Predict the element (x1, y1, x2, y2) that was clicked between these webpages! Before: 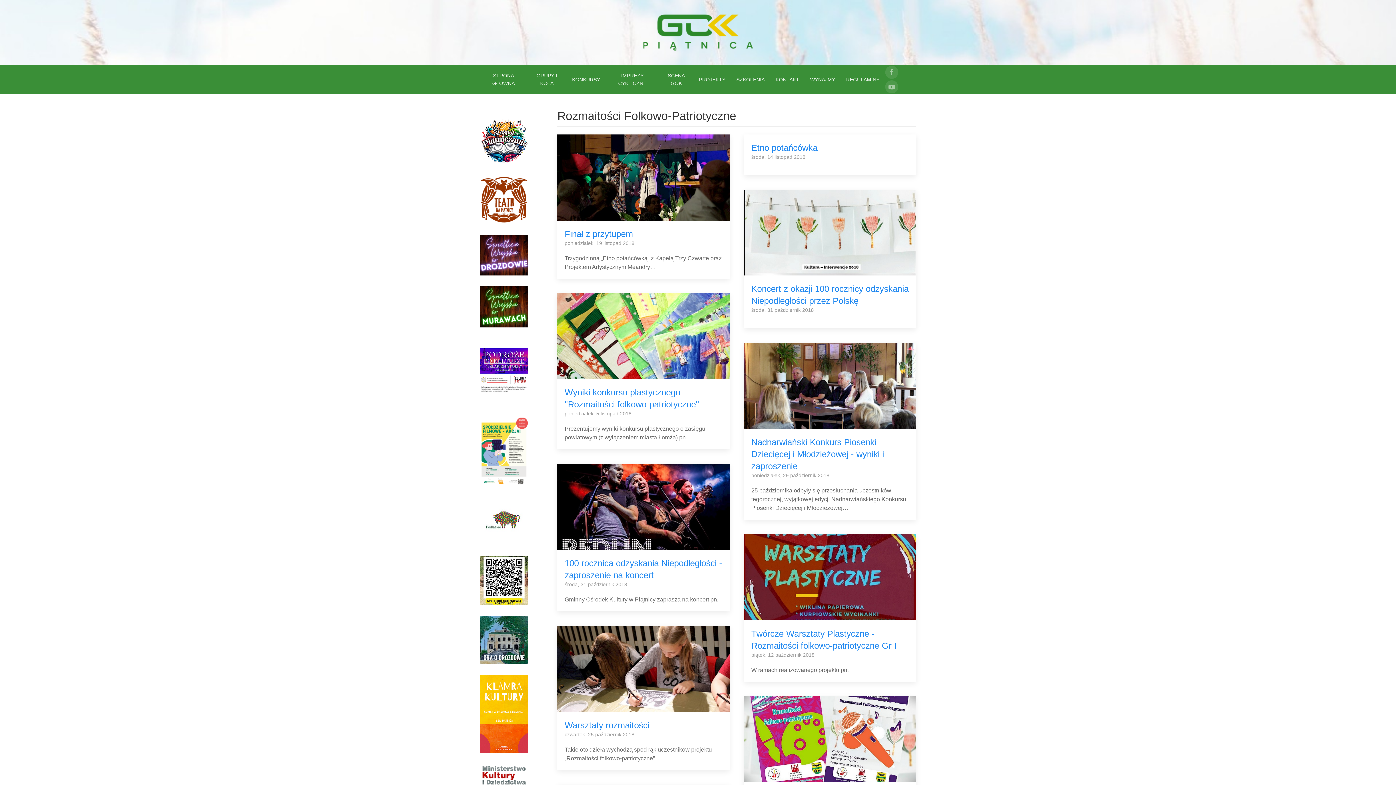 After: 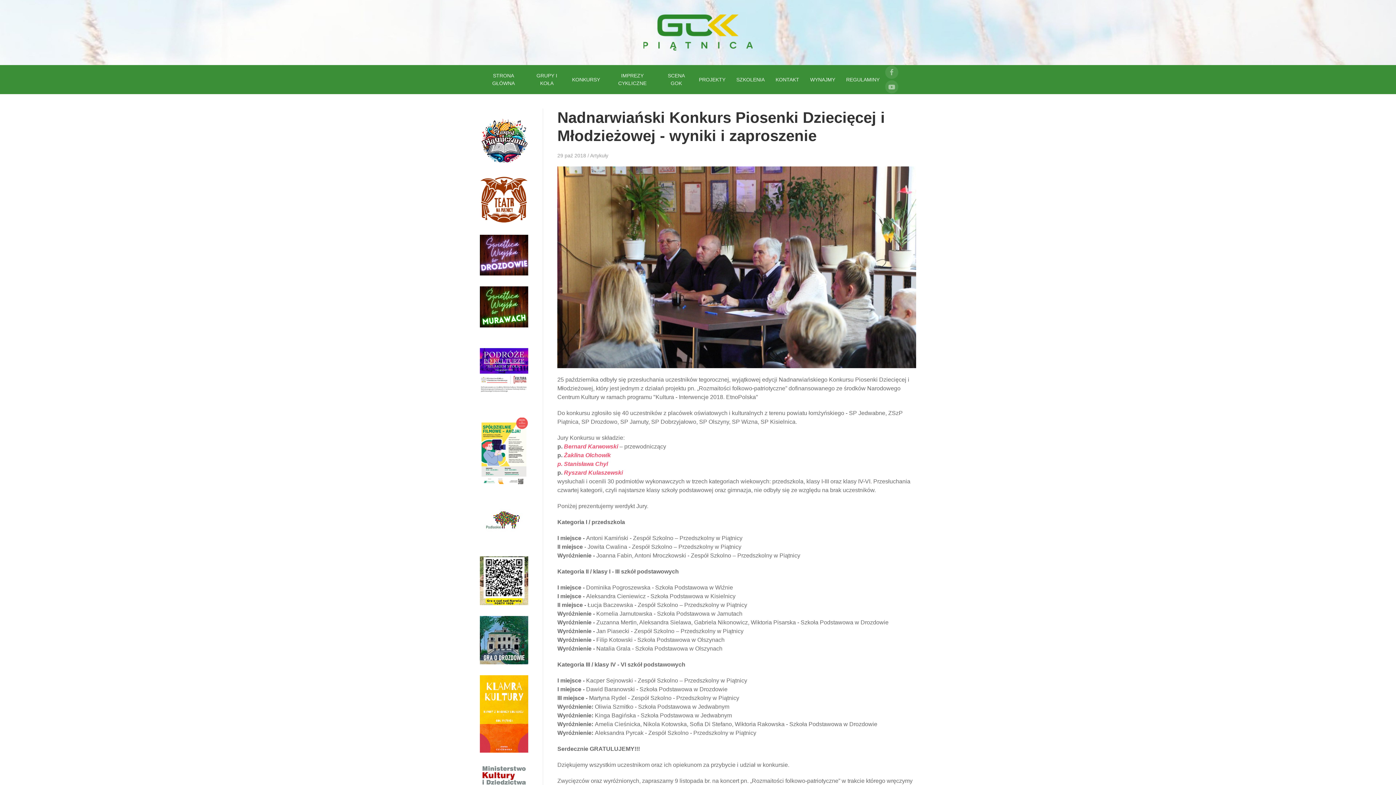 Action: bbox: (744, 382, 916, 388)